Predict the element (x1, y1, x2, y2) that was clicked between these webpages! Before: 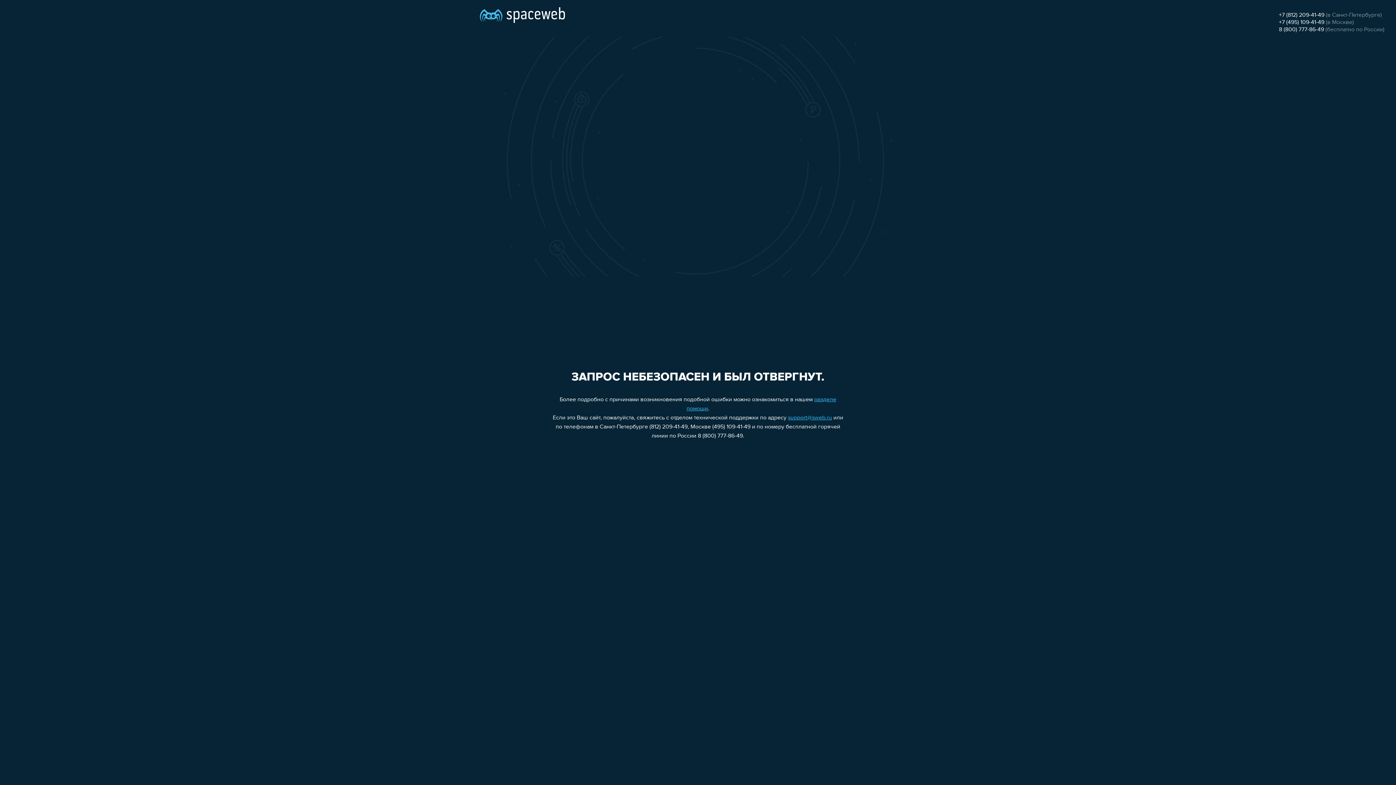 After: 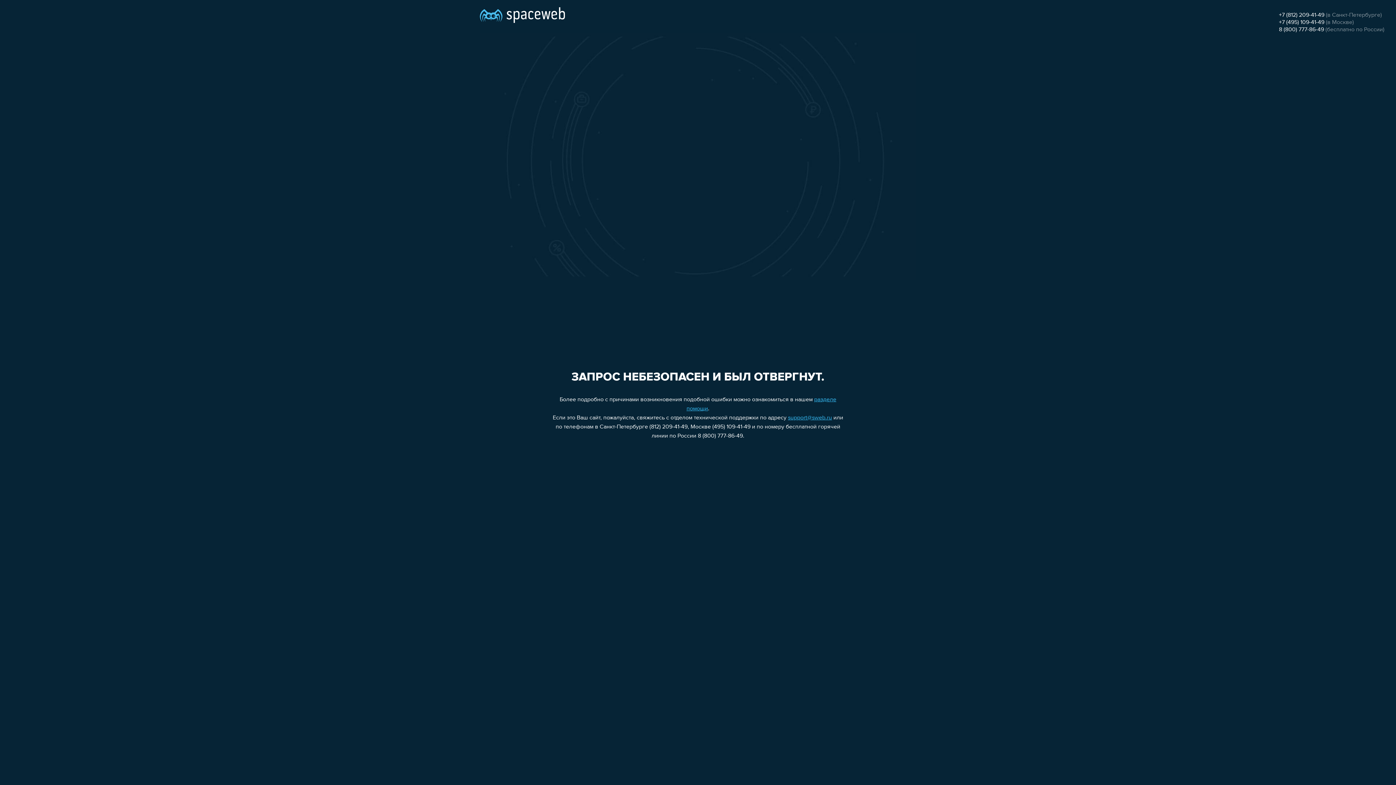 Action: bbox: (1279, 26, 1324, 32) label: 8 (800) 777-86-49